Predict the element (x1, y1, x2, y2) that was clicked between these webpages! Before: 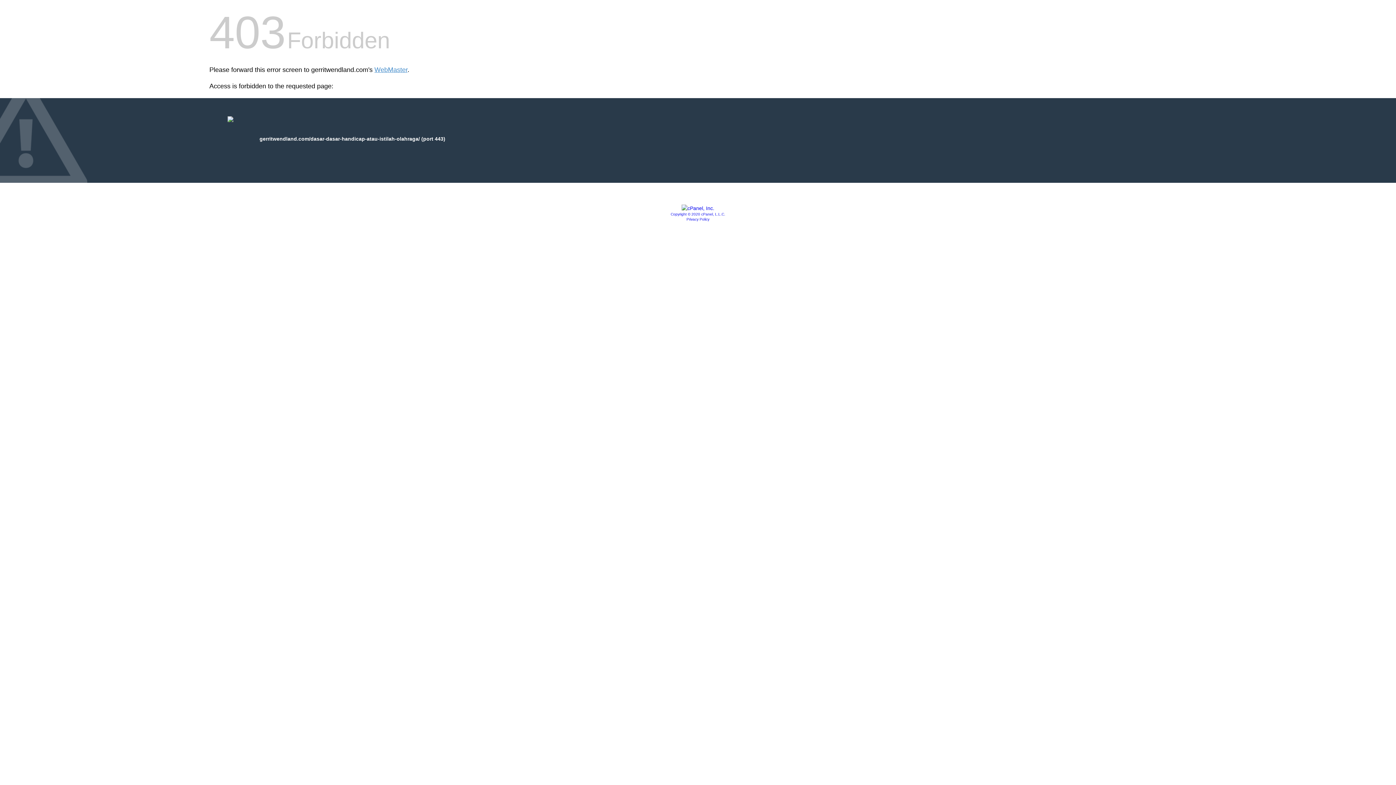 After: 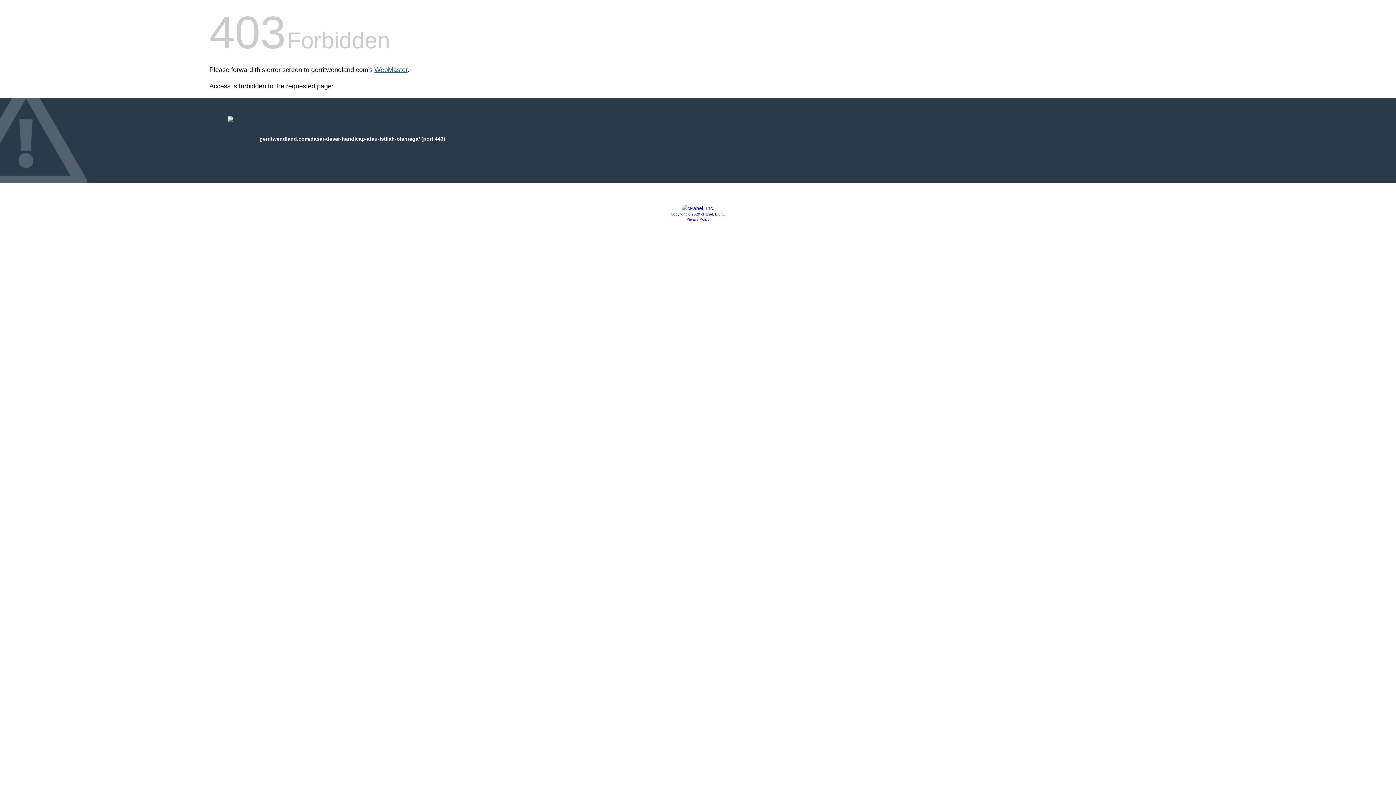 Action: label: WebMaster bbox: (374, 66, 407, 73)